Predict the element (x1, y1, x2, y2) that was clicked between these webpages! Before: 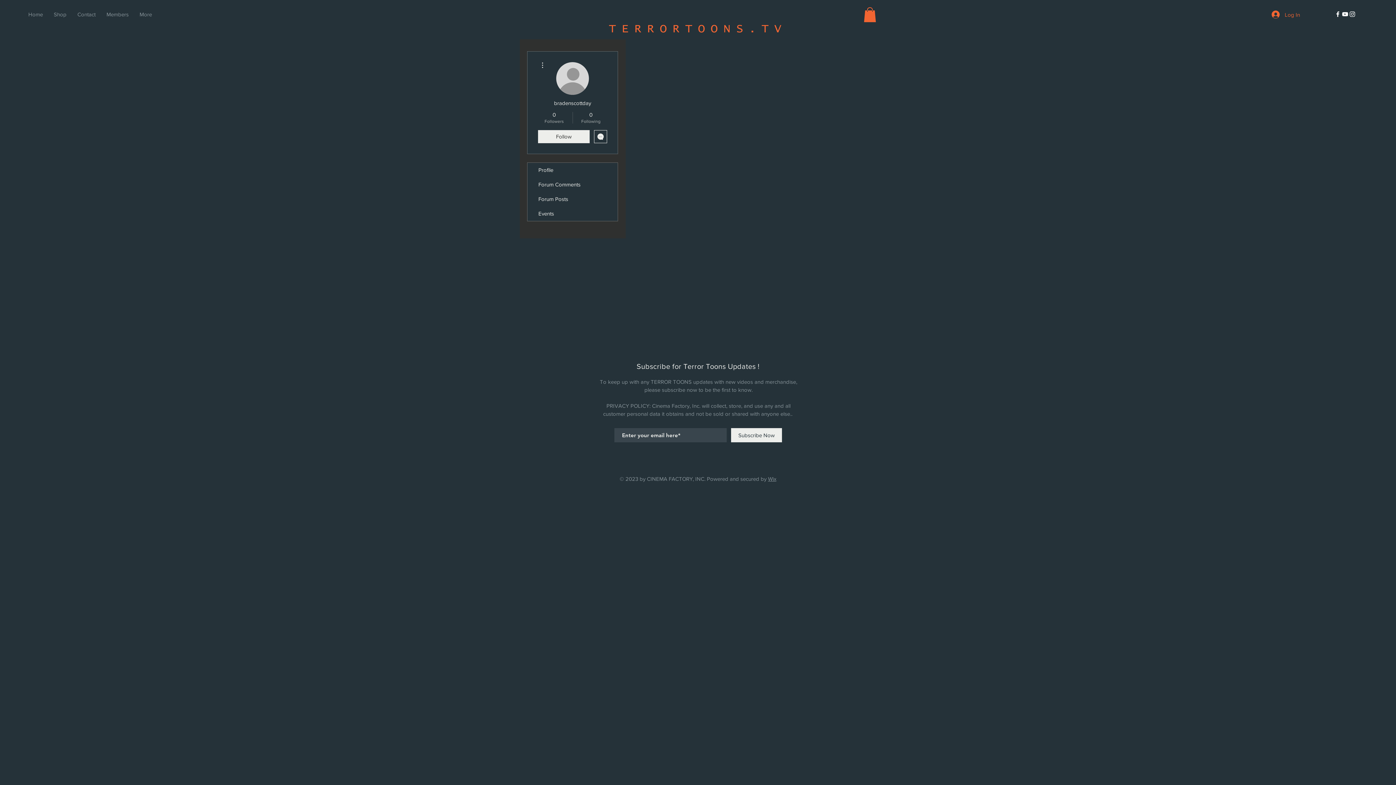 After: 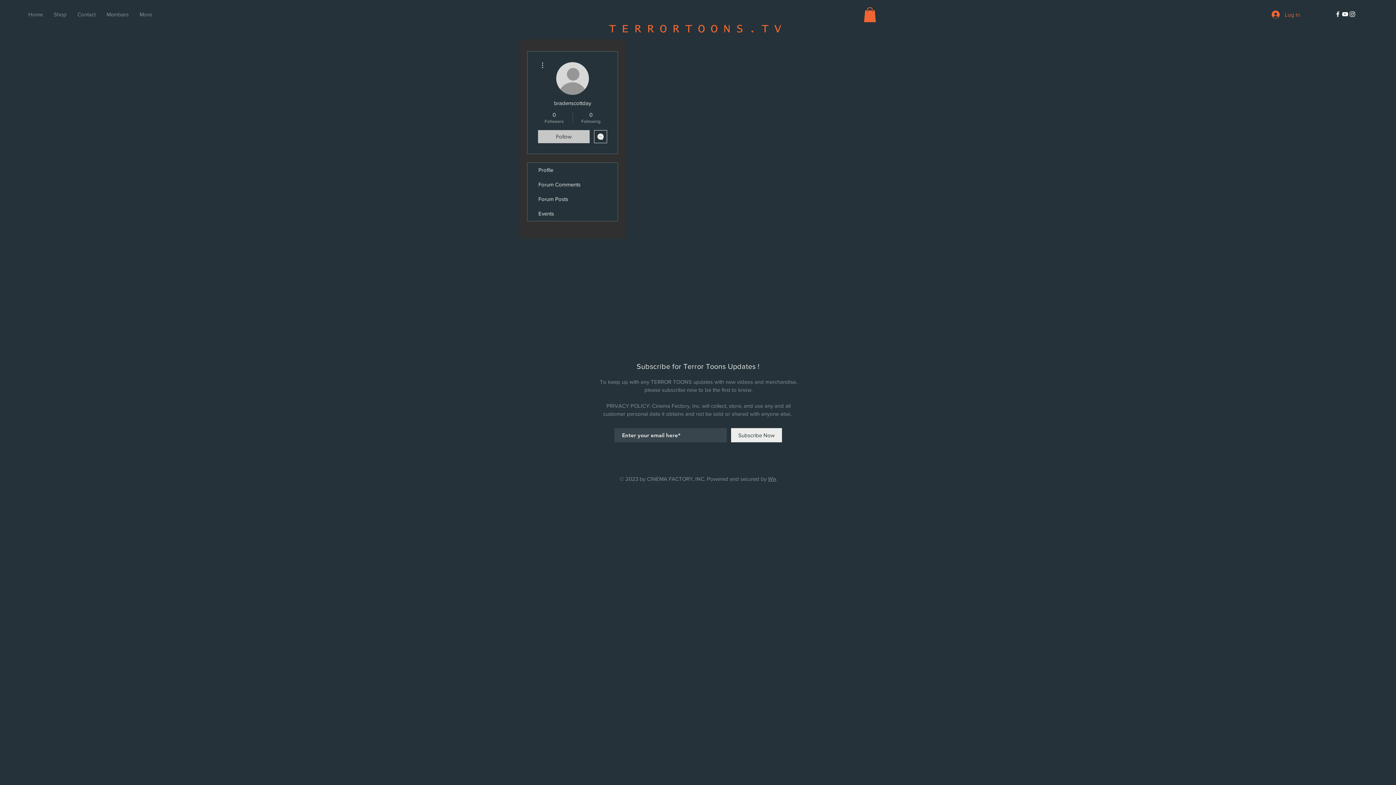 Action: bbox: (538, 130, 589, 143) label: Follow